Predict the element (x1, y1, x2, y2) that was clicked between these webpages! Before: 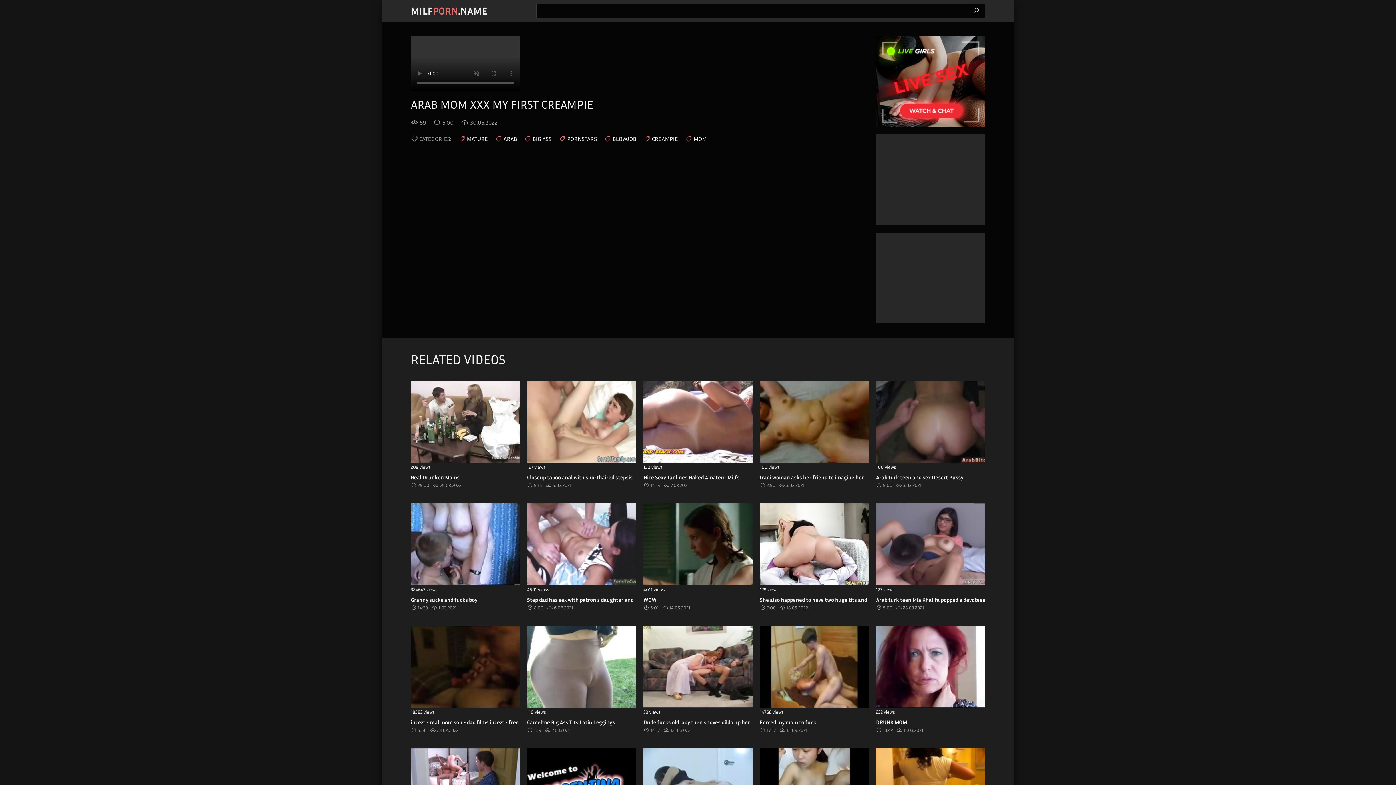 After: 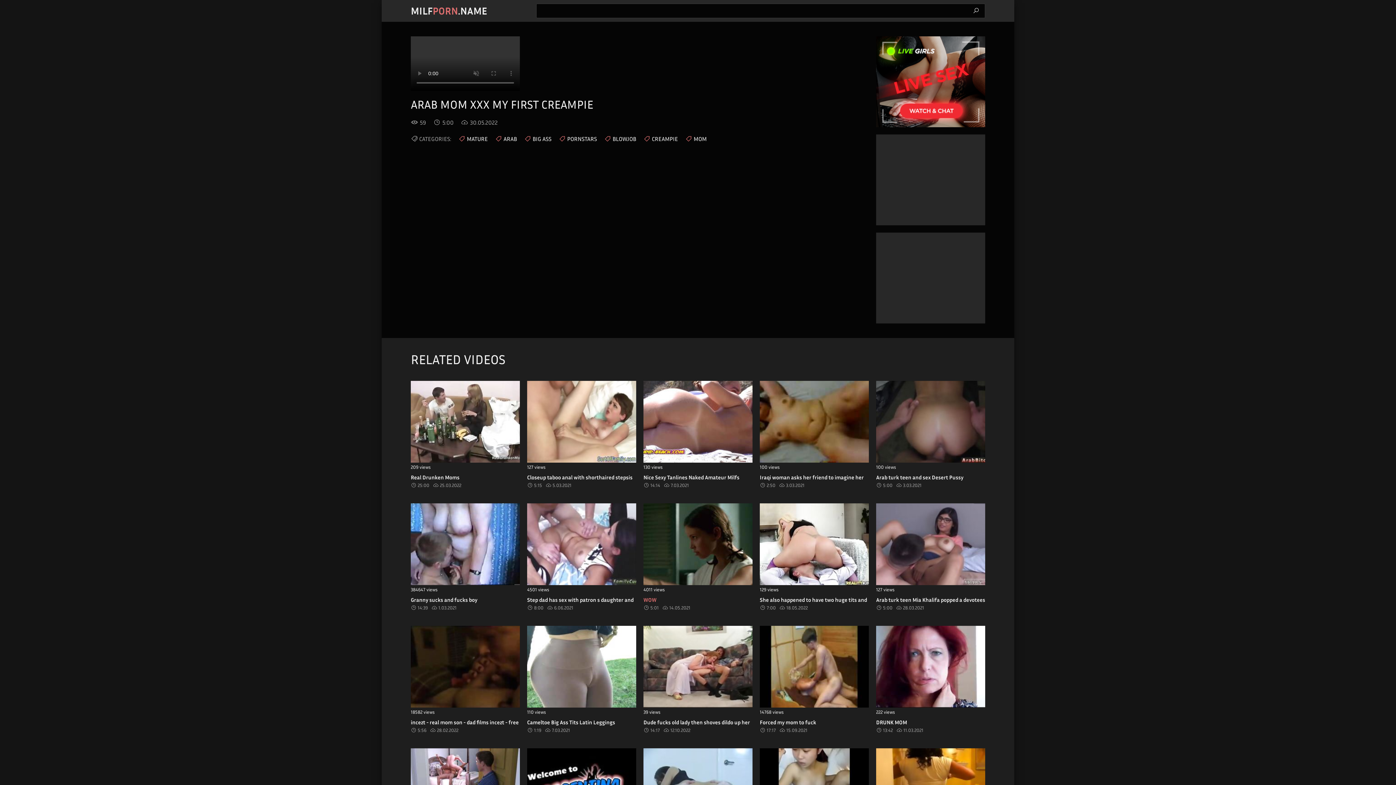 Action: bbox: (643, 503, 752, 603) label: 4011 views

WOW